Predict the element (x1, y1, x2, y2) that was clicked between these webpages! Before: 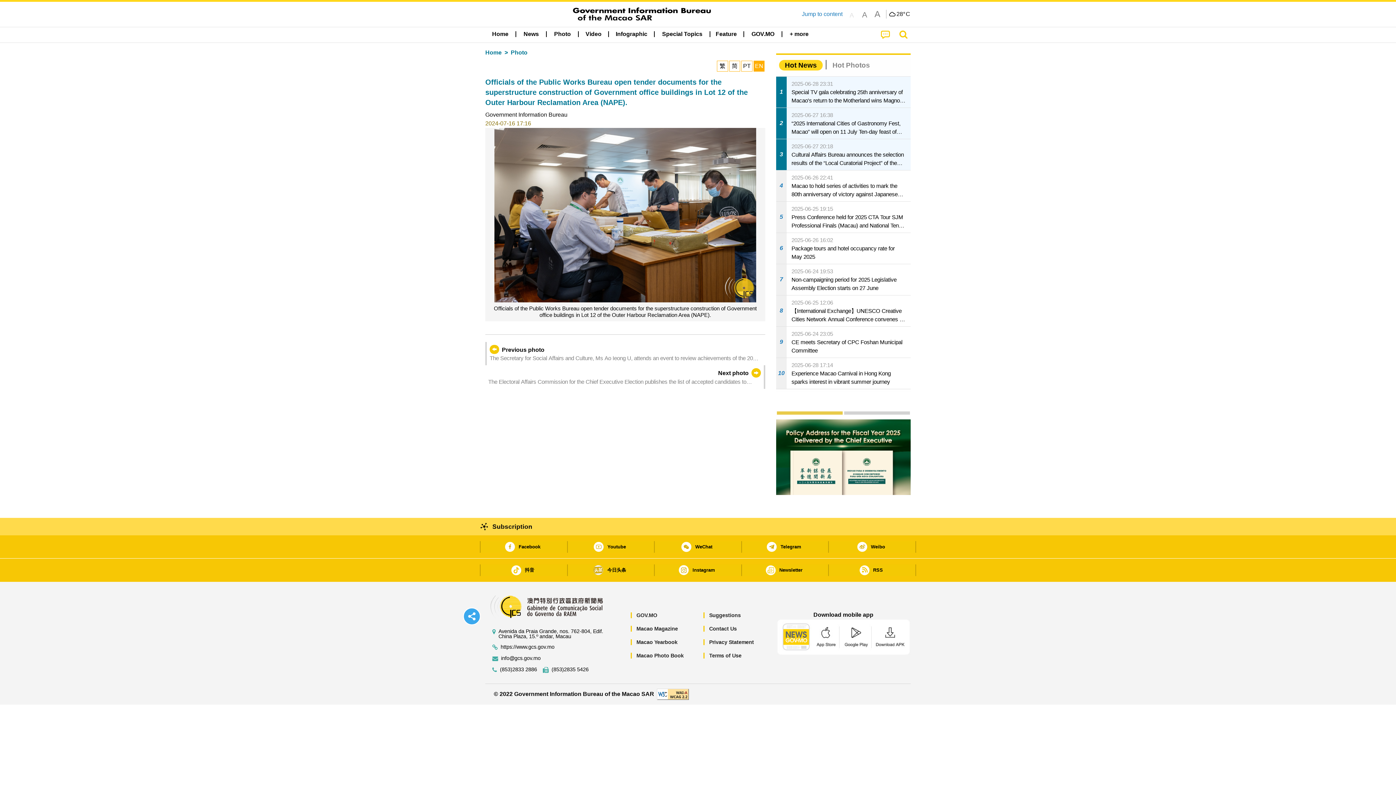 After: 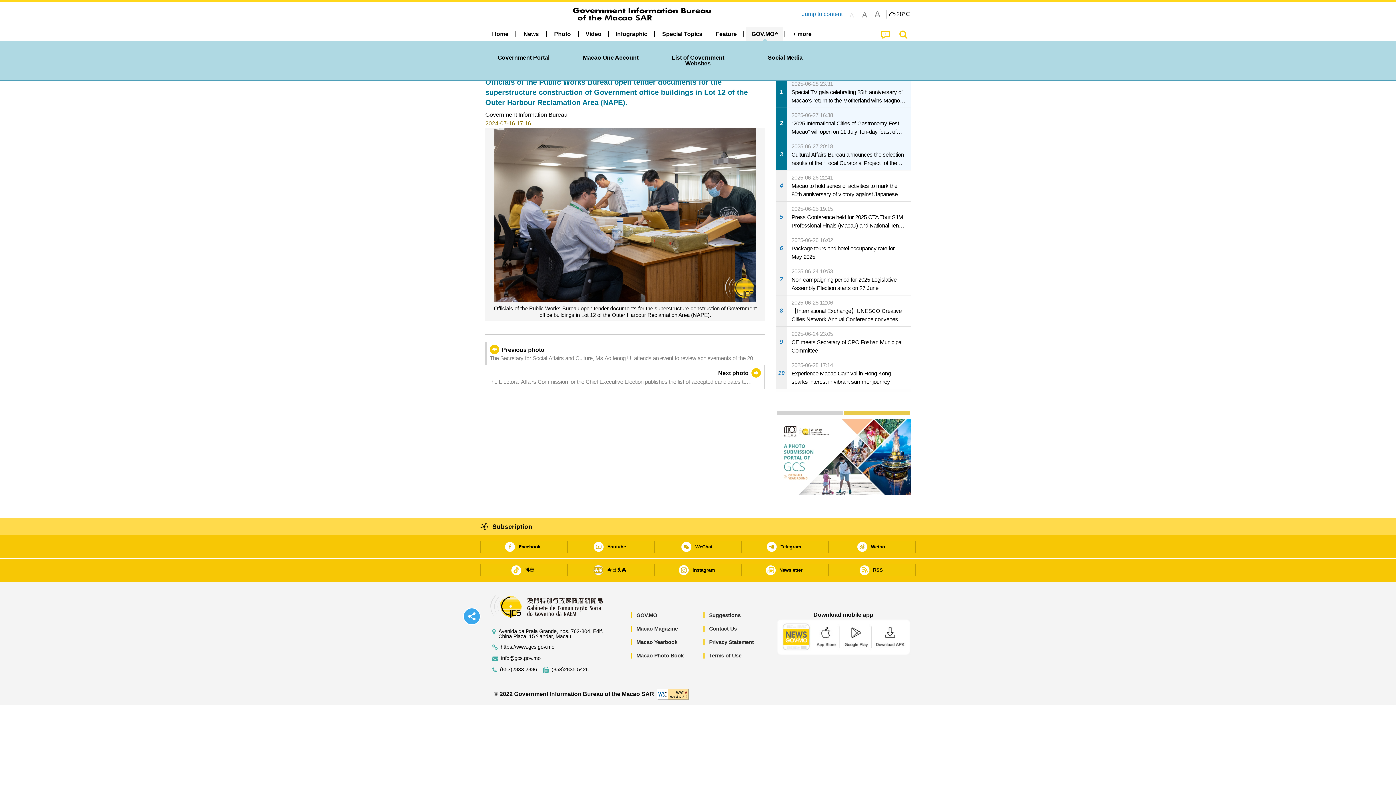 Action: bbox: (746, 27, 780, 41) label: GOV.MO